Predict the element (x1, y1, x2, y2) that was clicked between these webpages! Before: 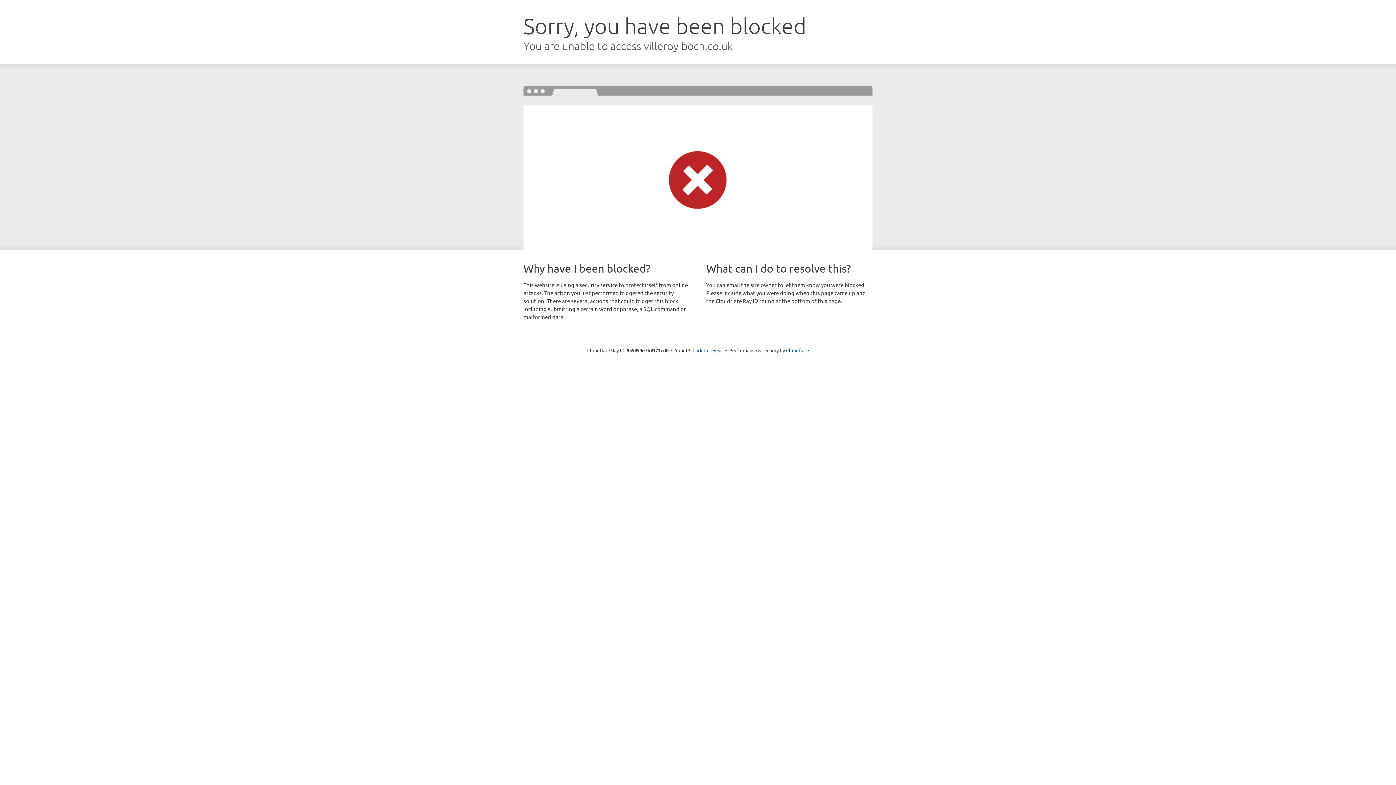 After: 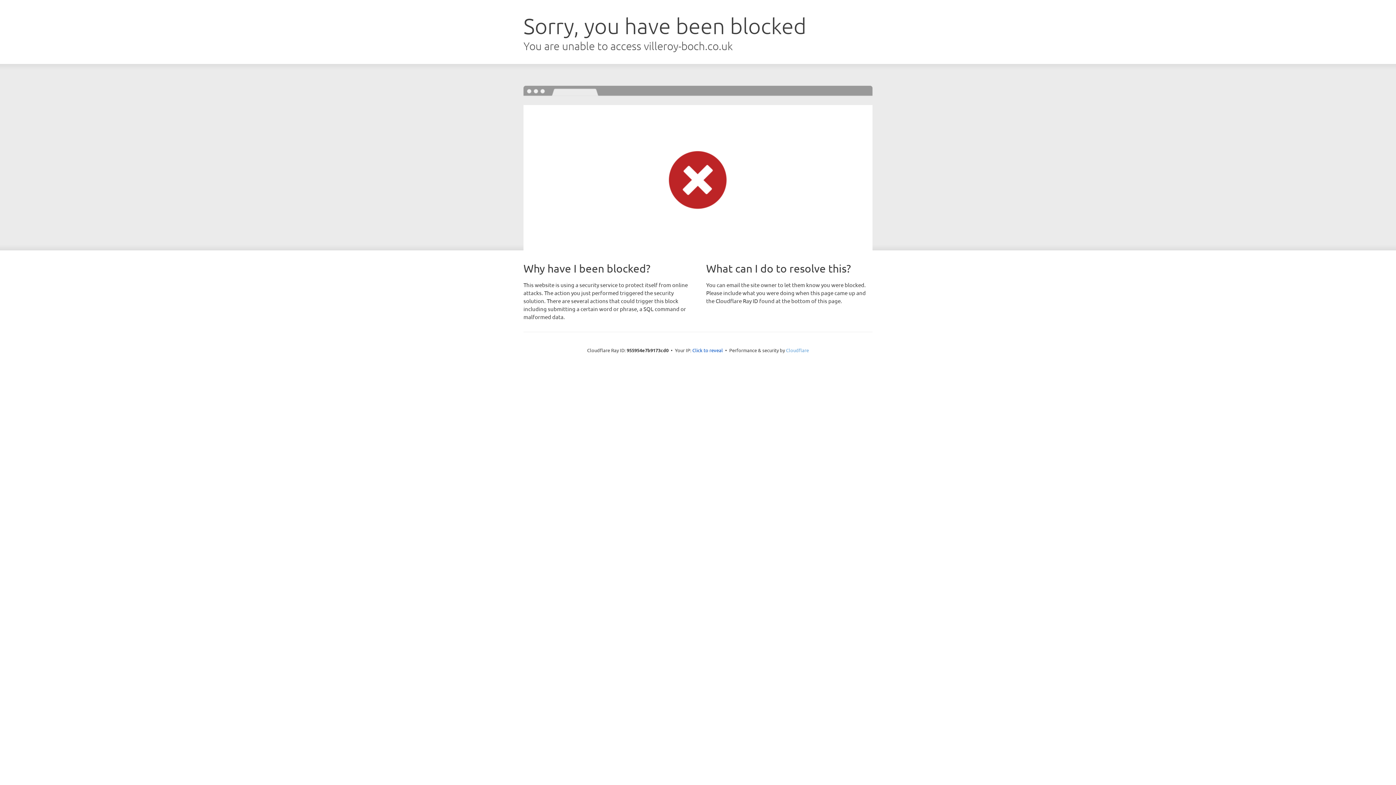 Action: bbox: (786, 347, 809, 353) label: Cloudflare